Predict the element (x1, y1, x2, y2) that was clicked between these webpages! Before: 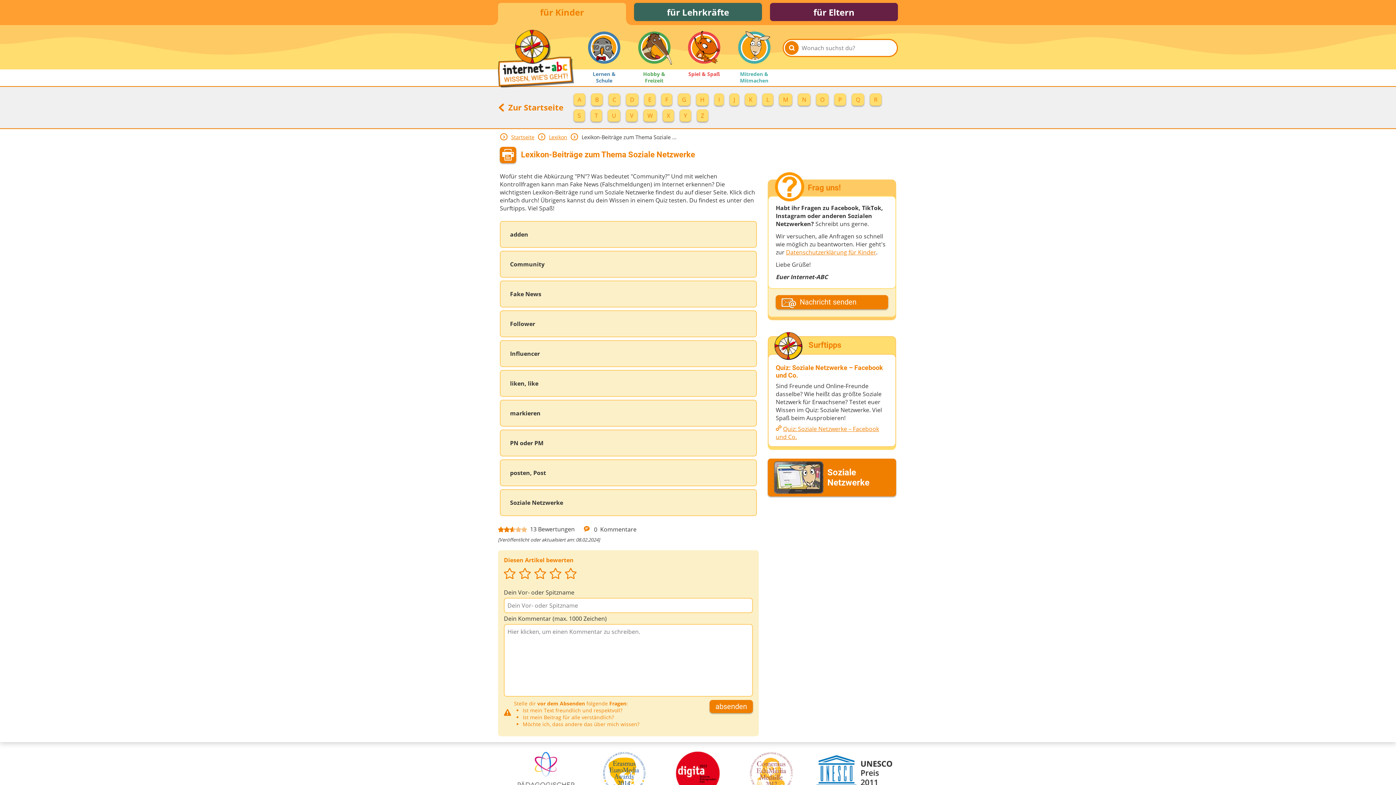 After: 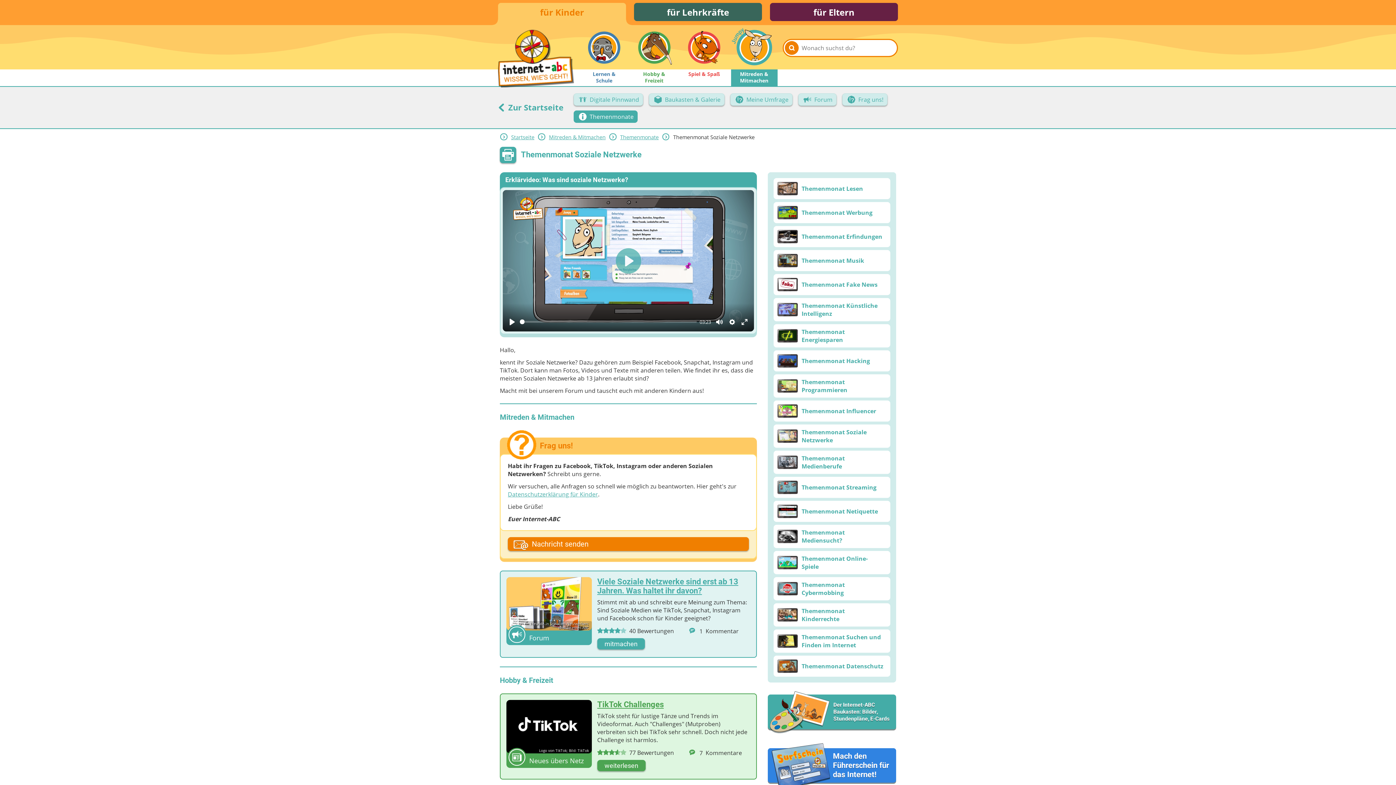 Action: label: Soziale Netzwerke bbox: (768, 458, 896, 496)